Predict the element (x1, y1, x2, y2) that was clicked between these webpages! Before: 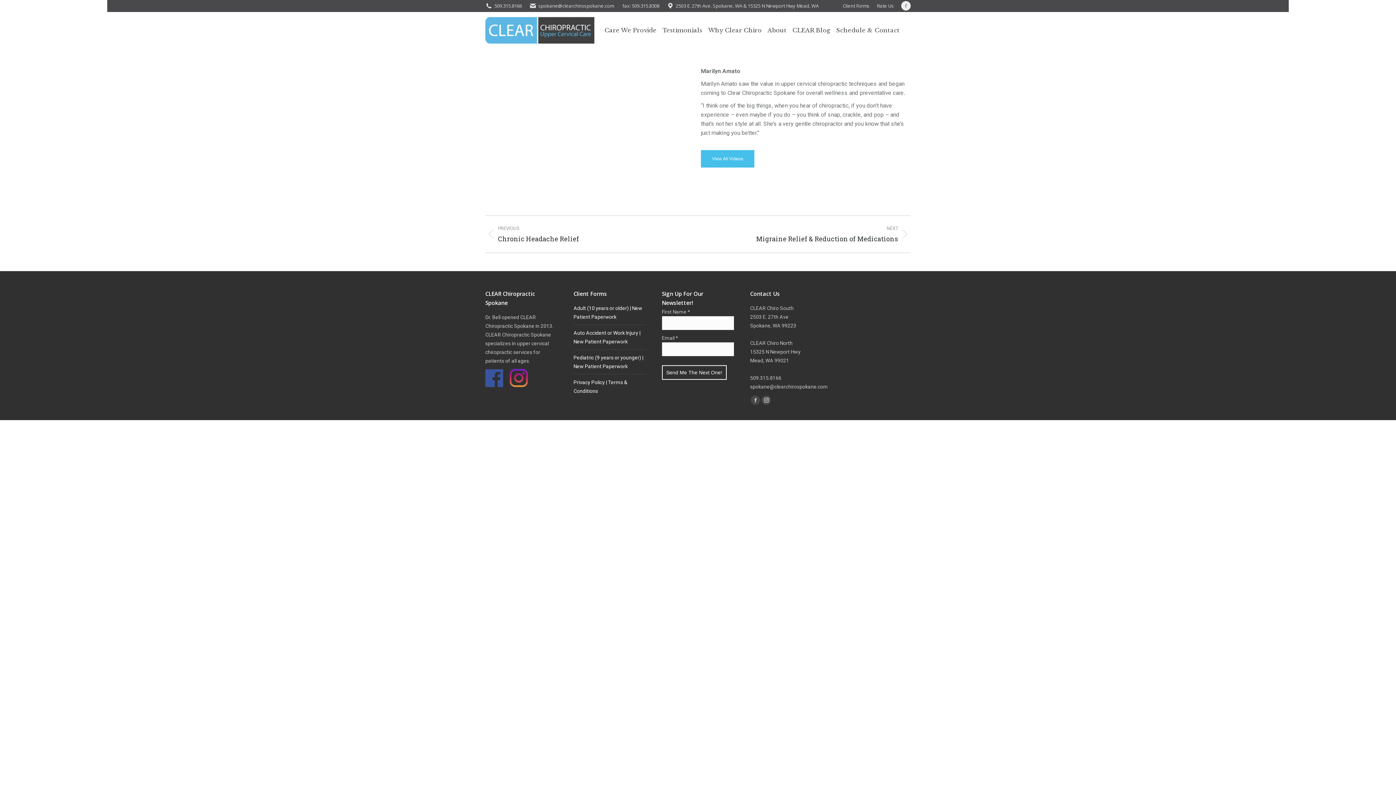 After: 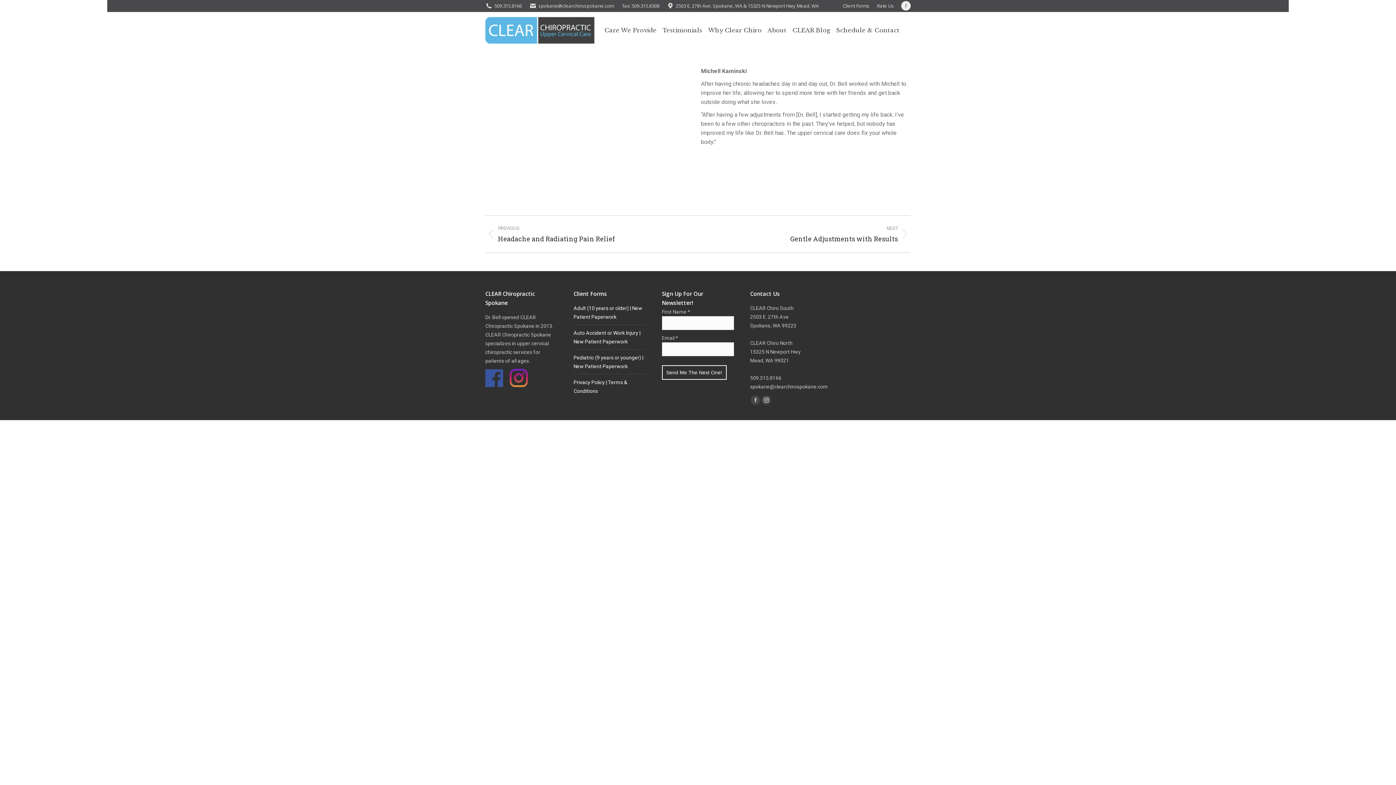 Action: bbox: (485, 225, 687, 243) label: PREVIOUS
Previous post:
Chronic Headache Relief